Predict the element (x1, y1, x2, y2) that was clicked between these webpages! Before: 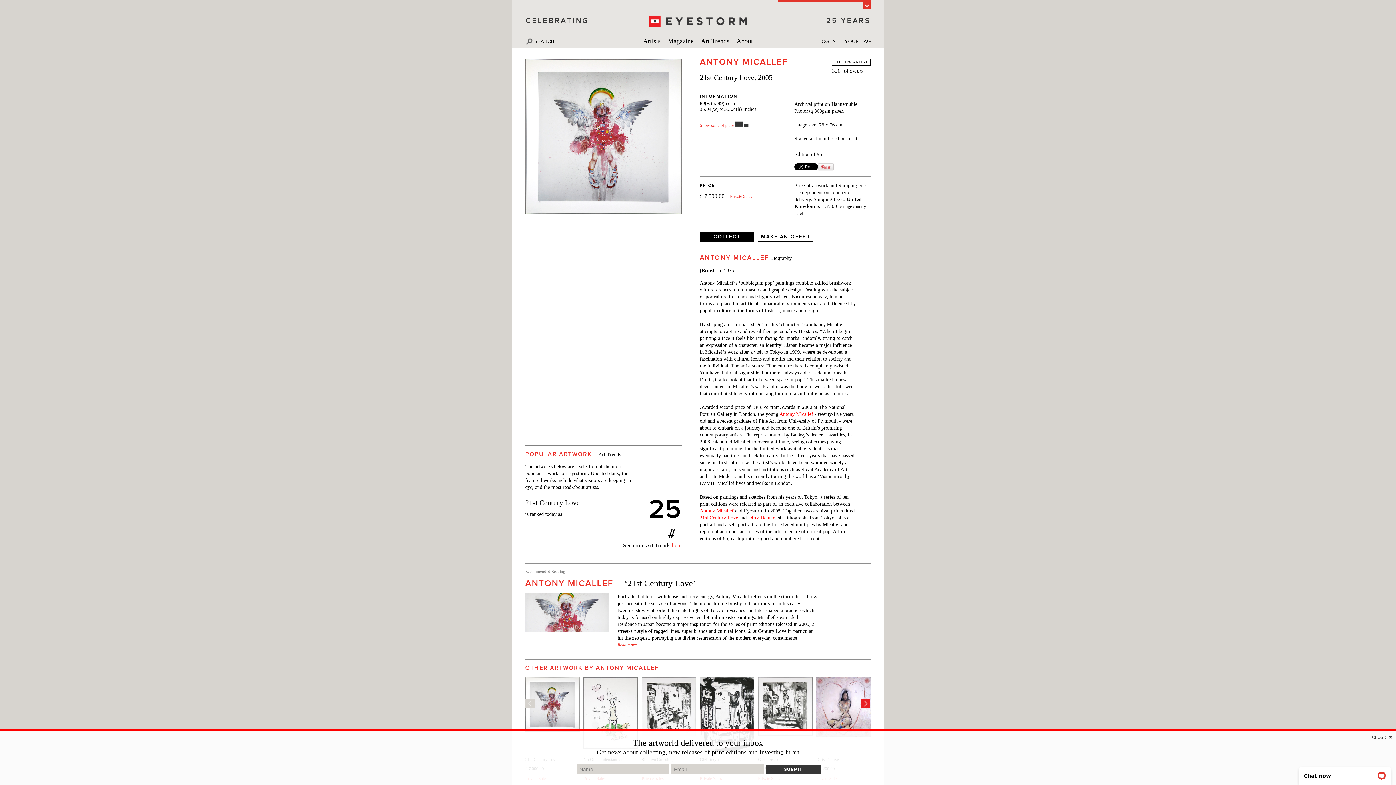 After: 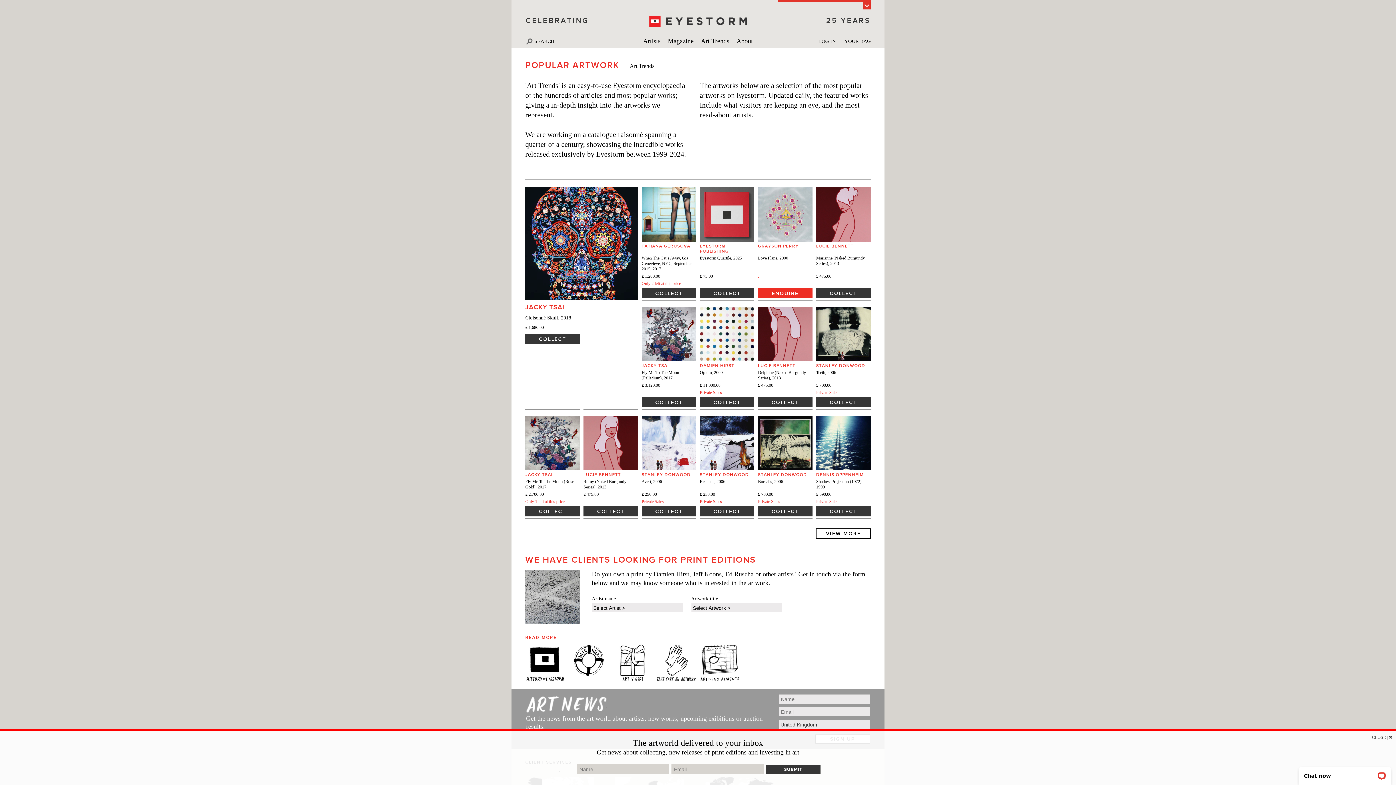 Action: label: here bbox: (672, 542, 681, 548)